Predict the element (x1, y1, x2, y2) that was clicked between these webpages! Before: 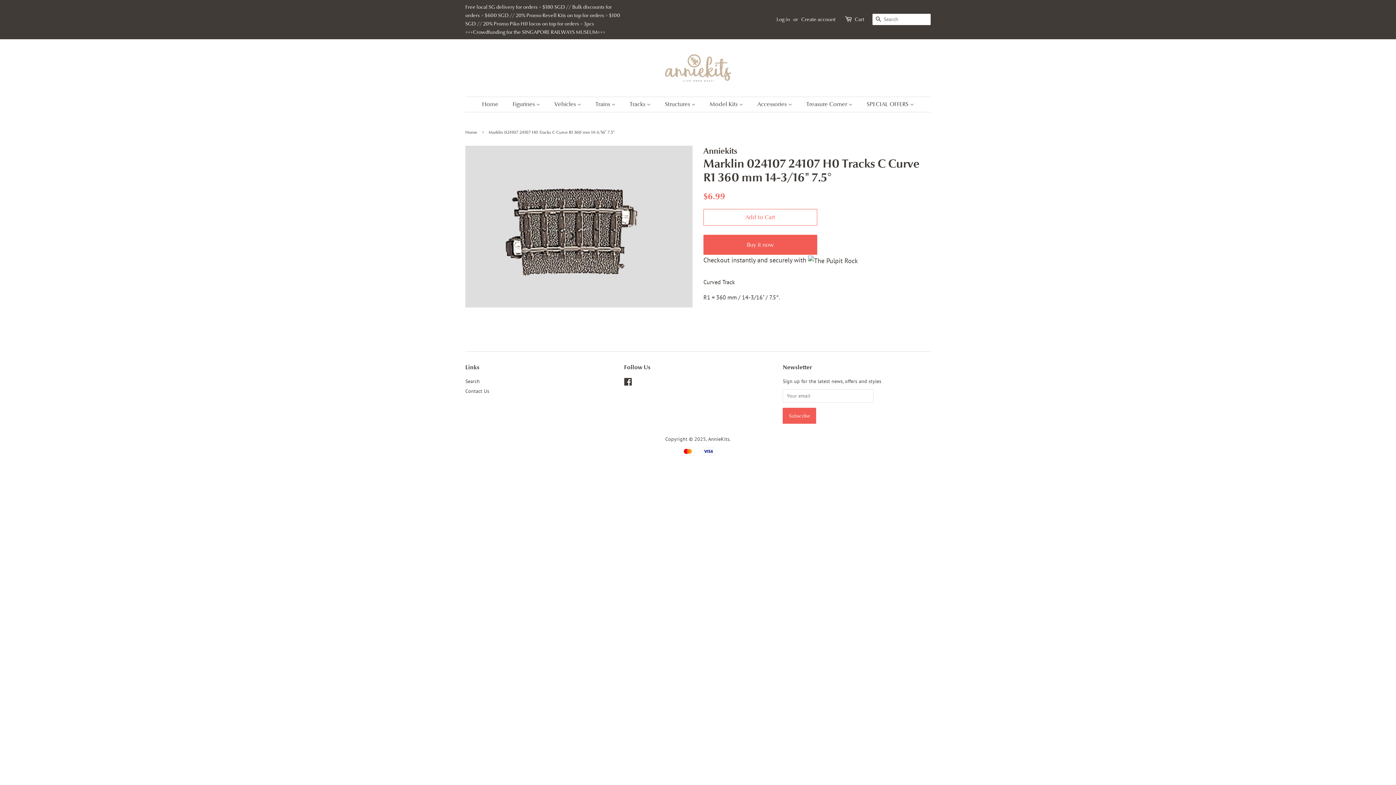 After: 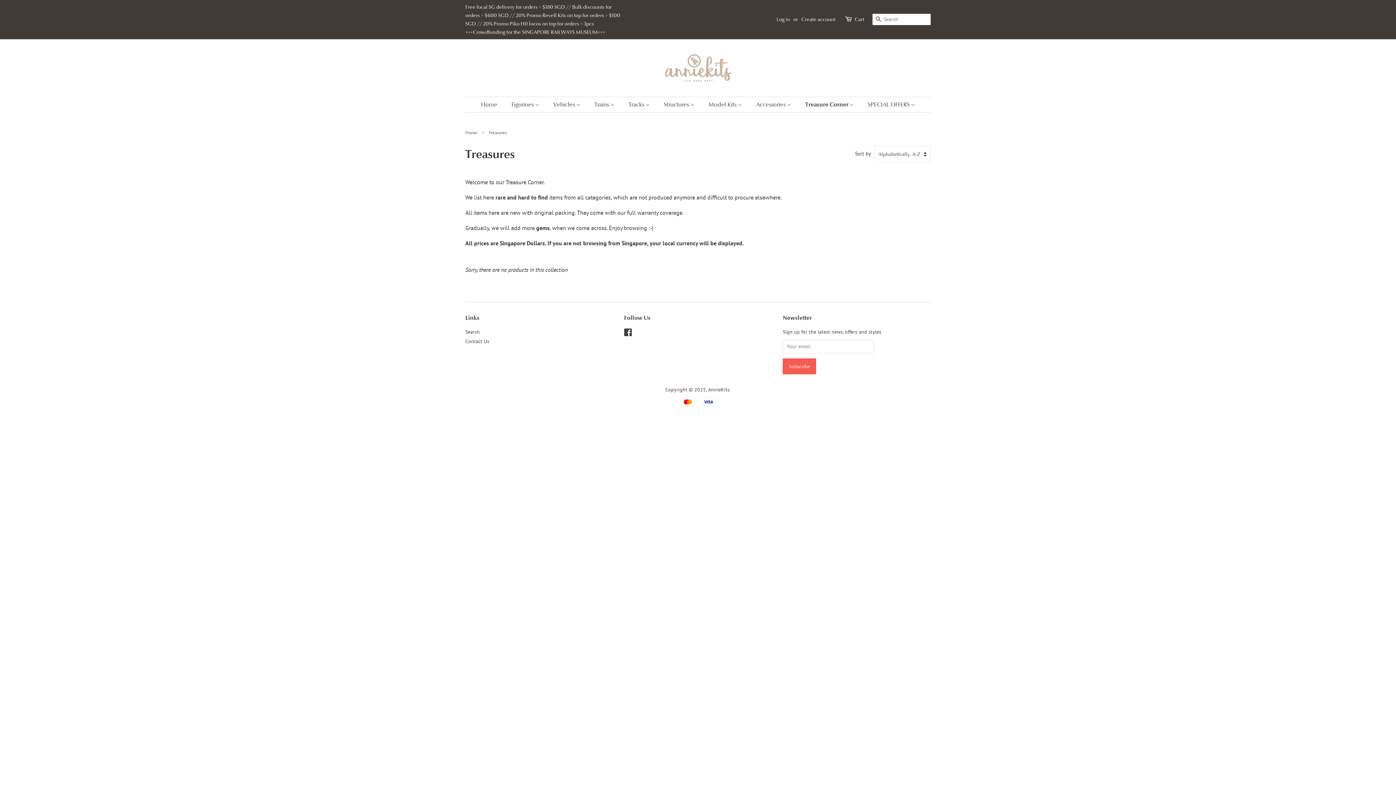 Action: label: Treasure Corner  bbox: (801, 97, 860, 112)